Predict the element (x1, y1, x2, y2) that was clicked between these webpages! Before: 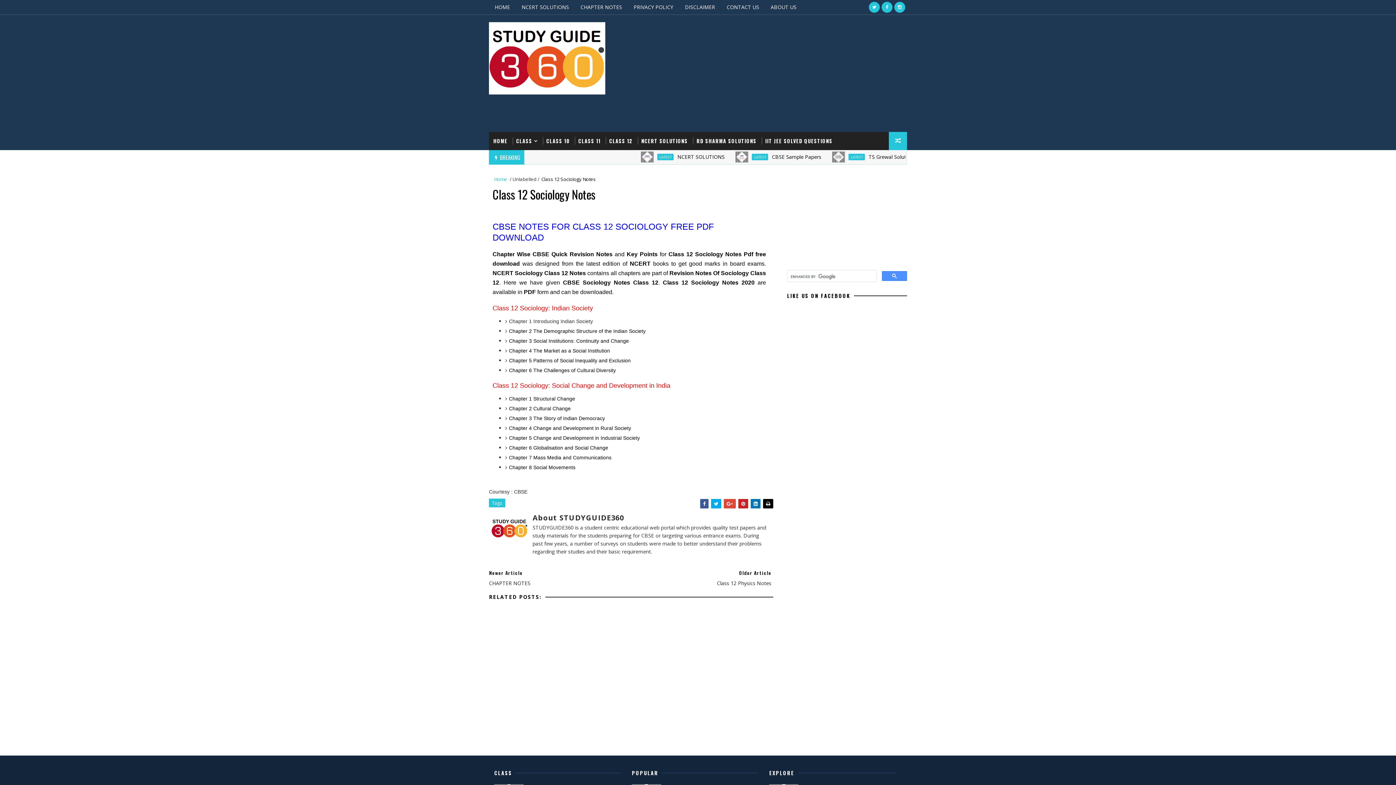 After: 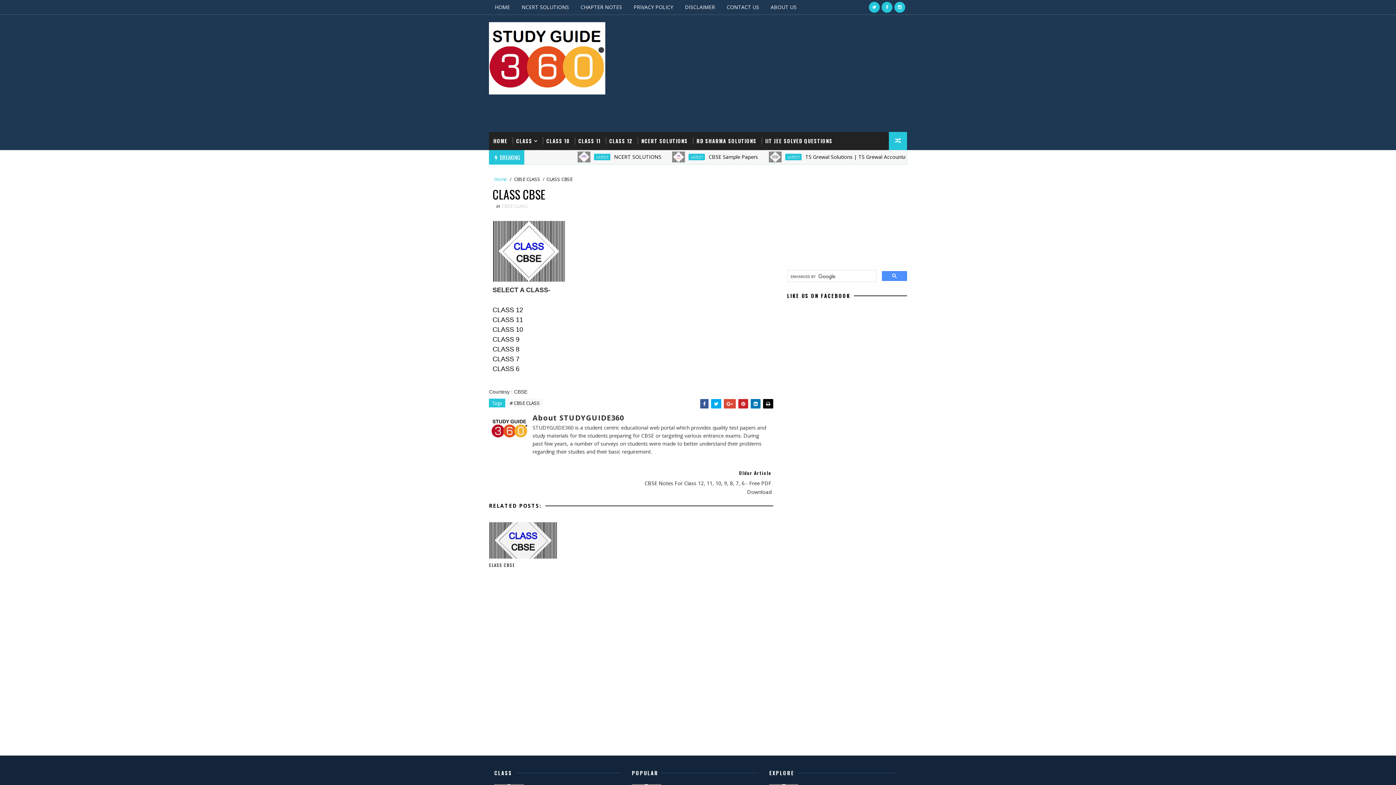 Action: label: CLASS bbox: (512, 132, 542, 150)